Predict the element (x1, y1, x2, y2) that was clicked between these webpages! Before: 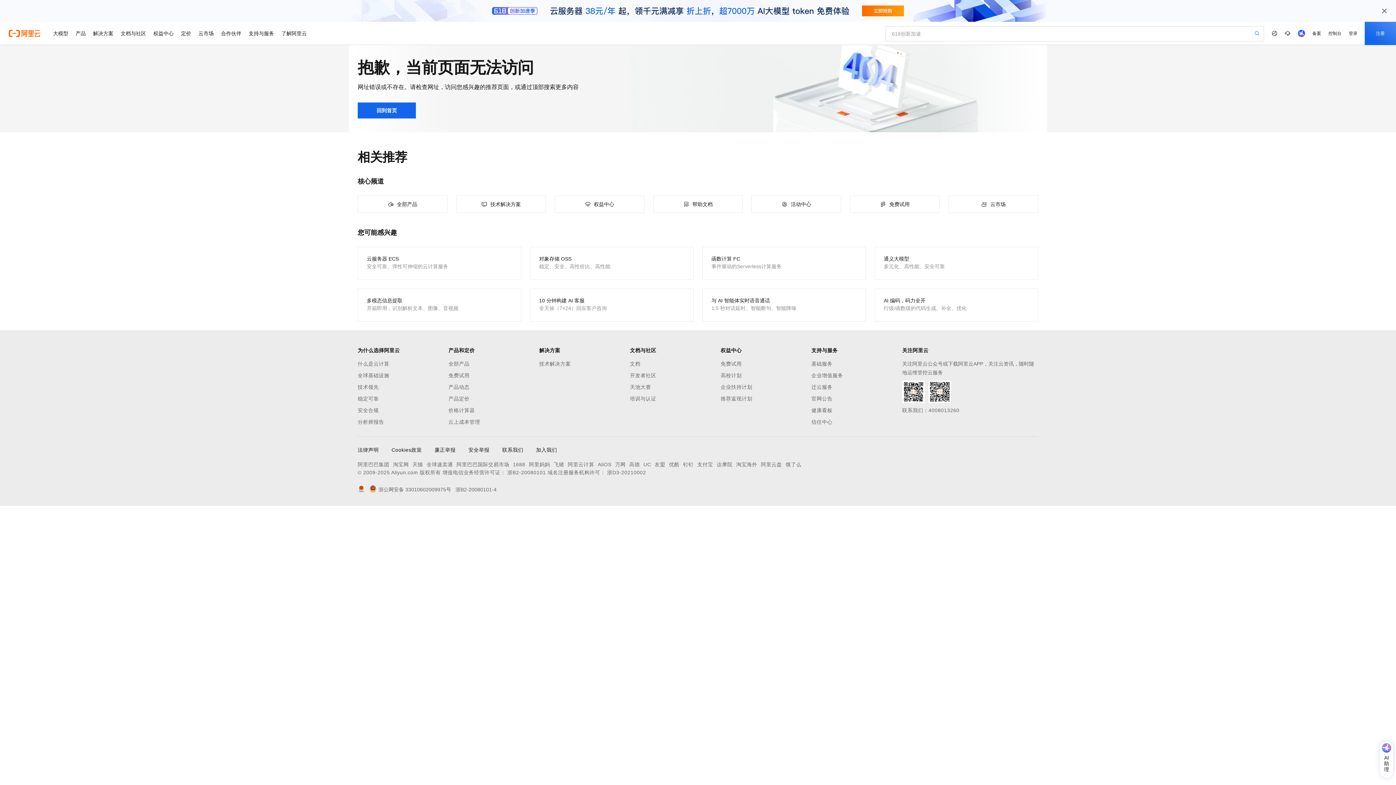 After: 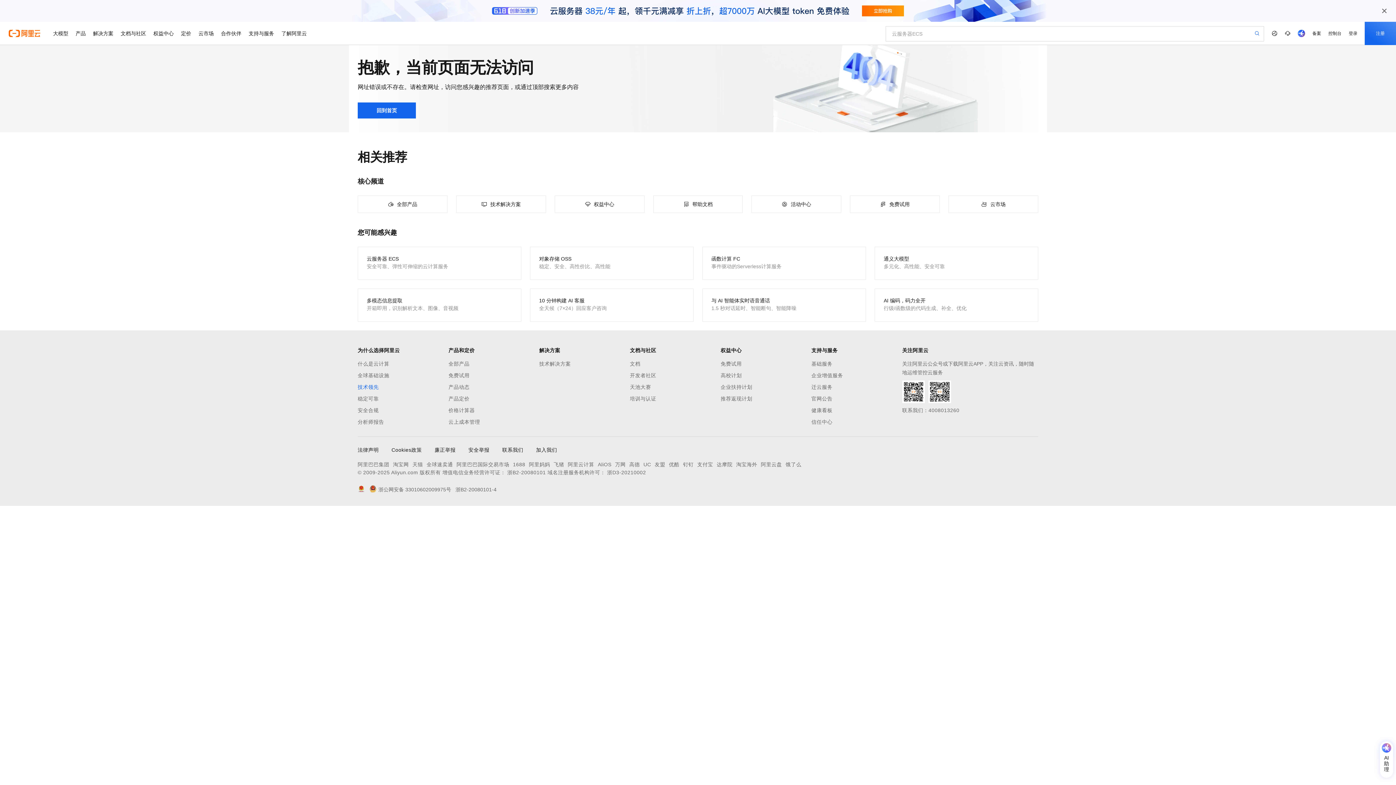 Action: bbox: (357, 382, 448, 391) label: 技术领先